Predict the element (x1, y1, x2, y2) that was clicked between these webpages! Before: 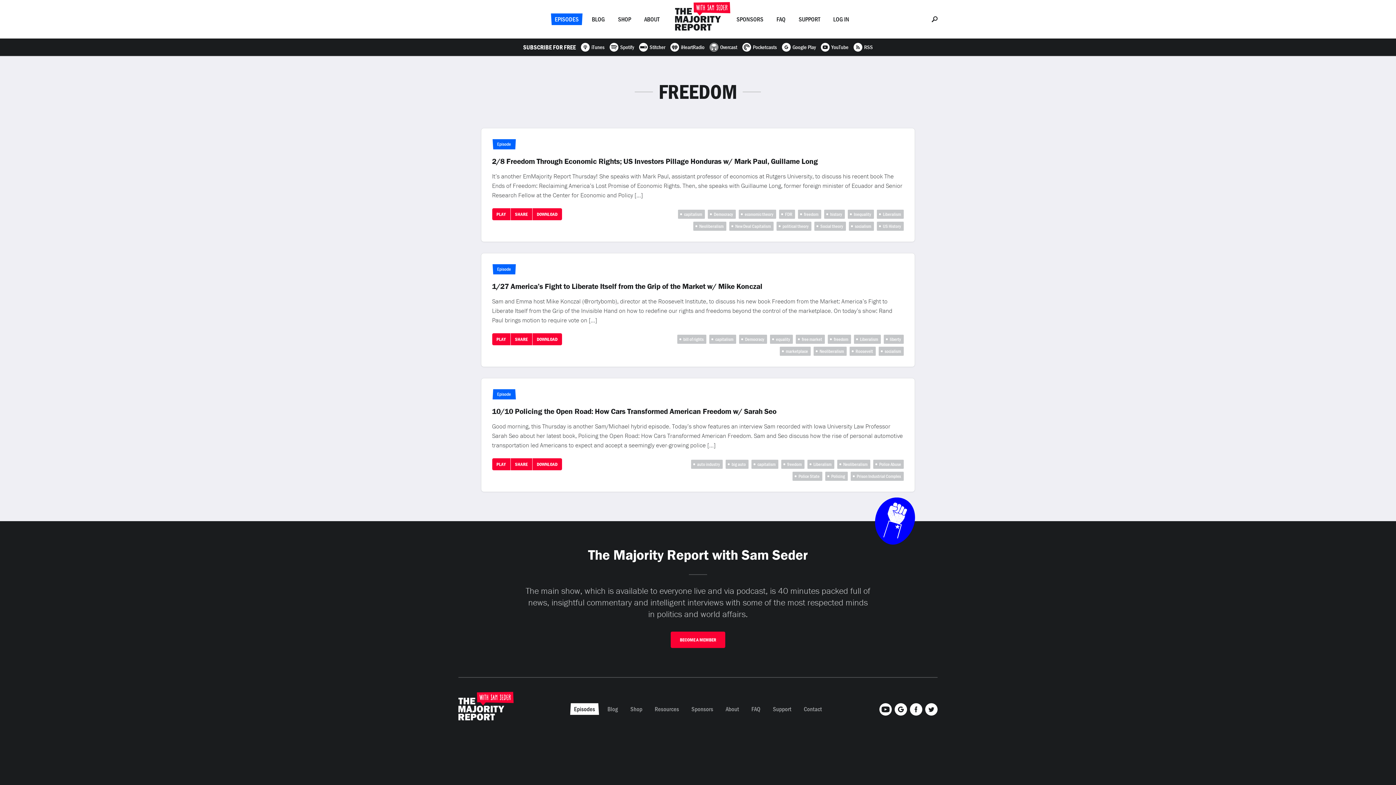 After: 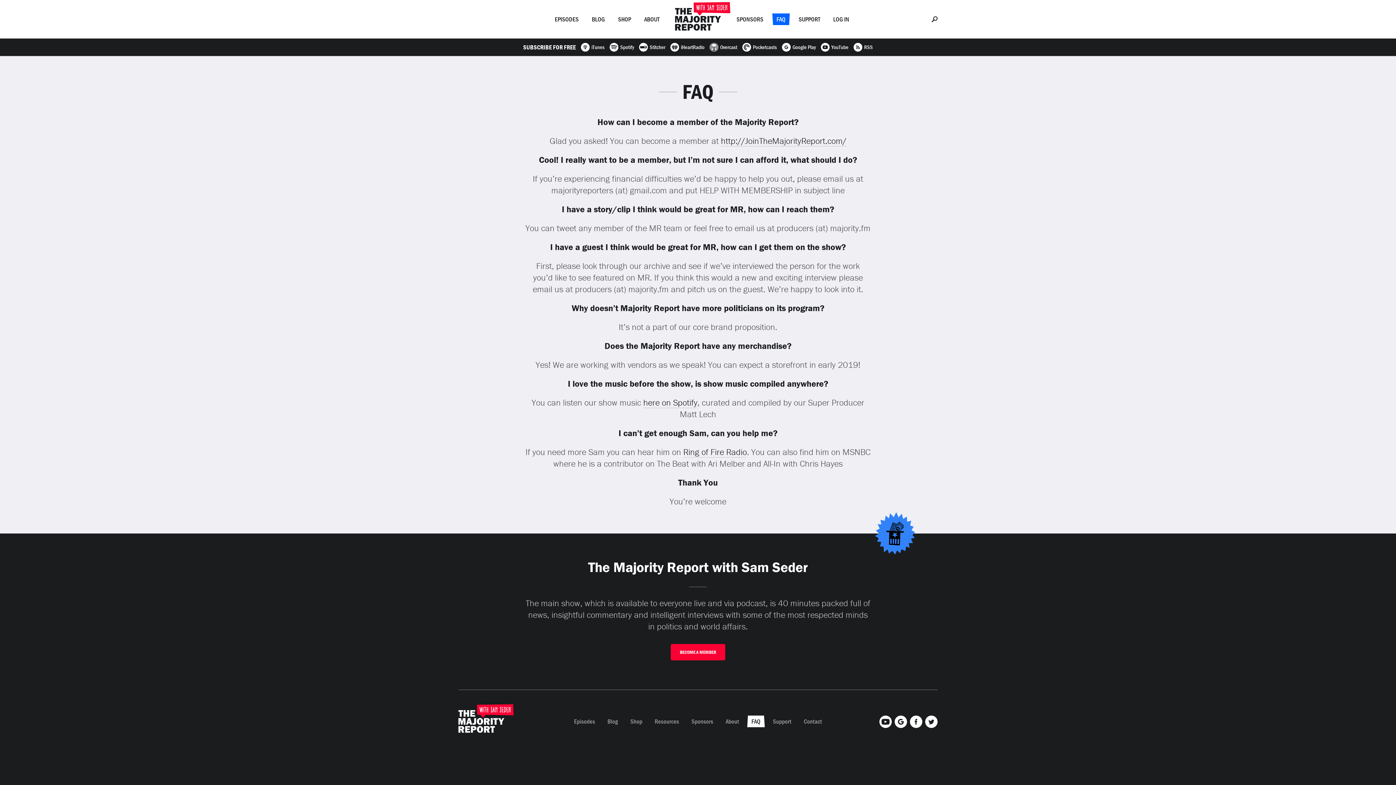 Action: label: FAQ bbox: (751, 703, 760, 715)